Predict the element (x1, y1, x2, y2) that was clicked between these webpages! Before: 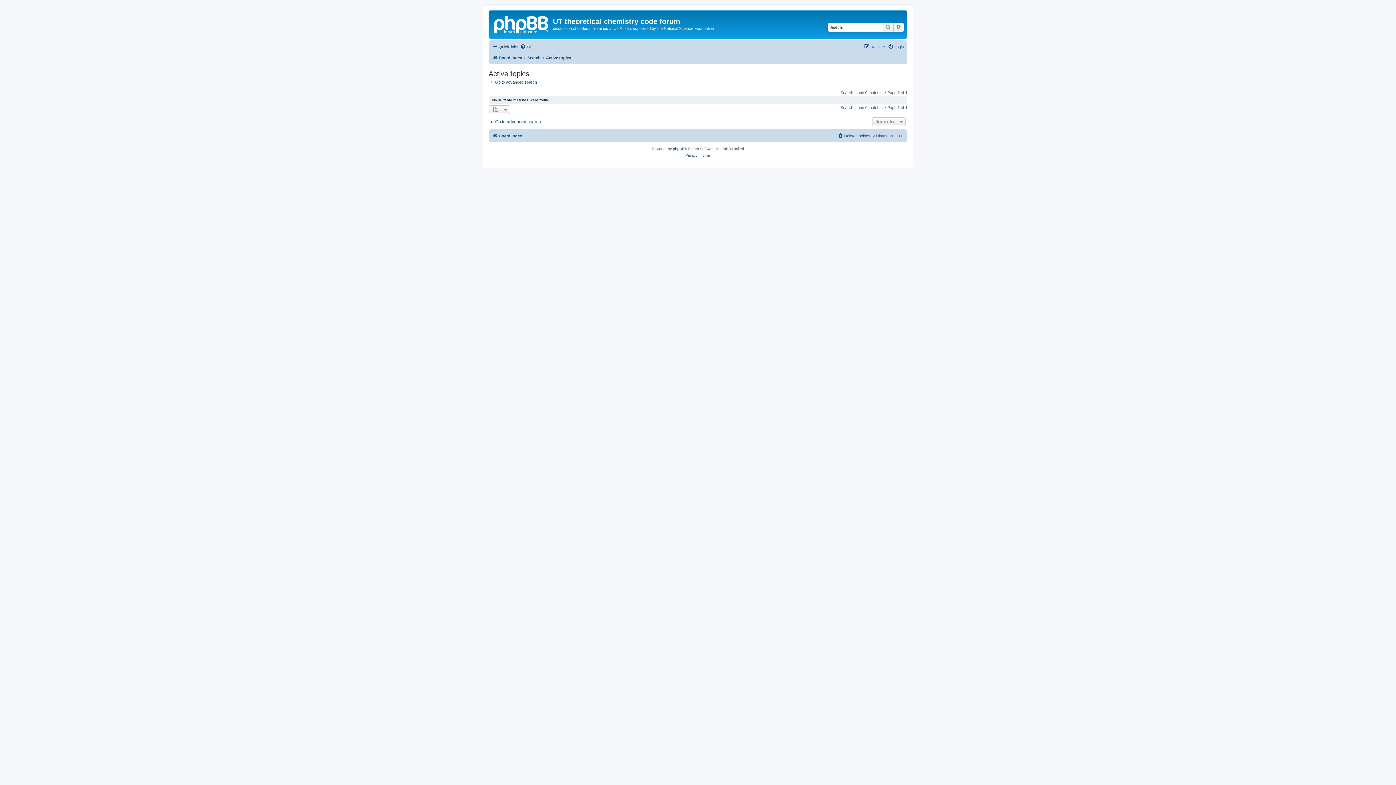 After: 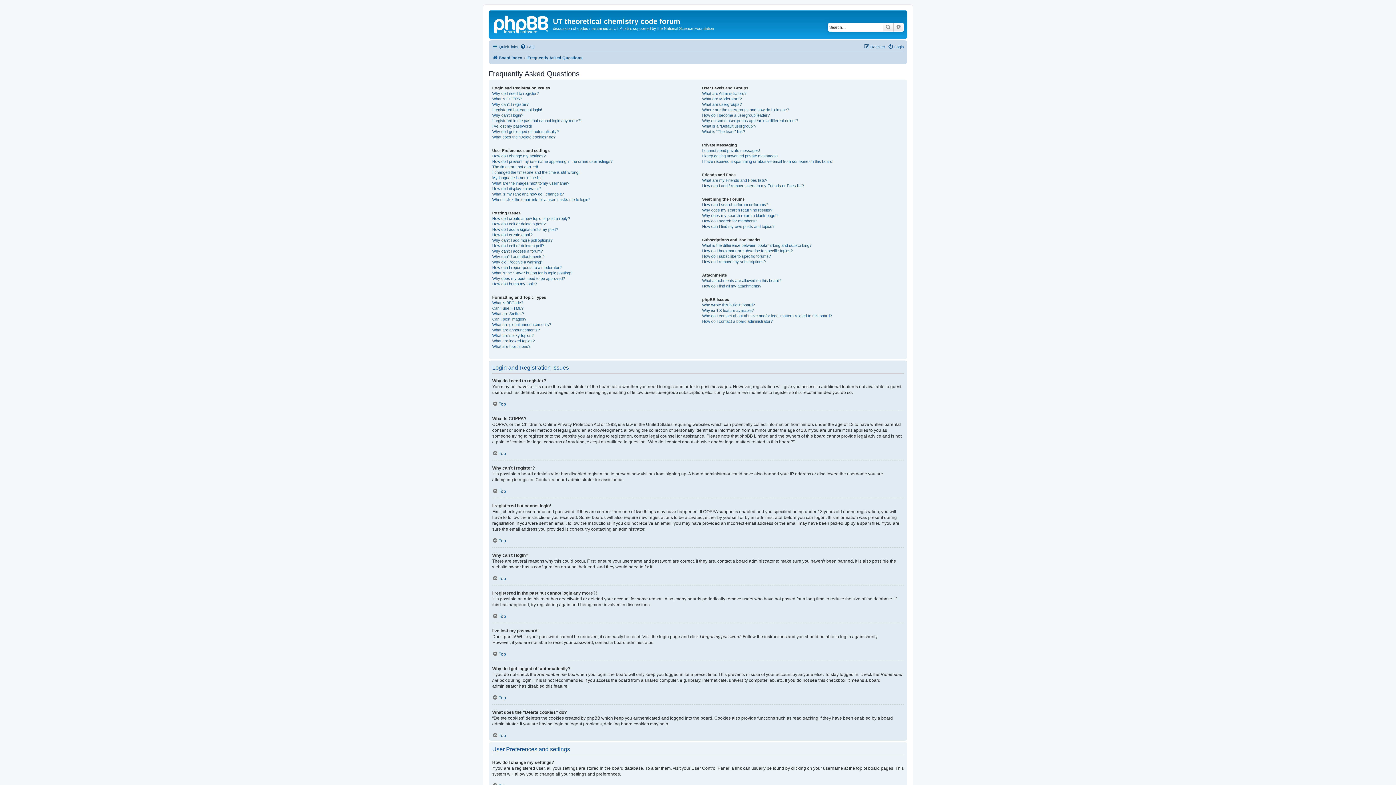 Action: label: FAQ bbox: (520, 42, 534, 51)